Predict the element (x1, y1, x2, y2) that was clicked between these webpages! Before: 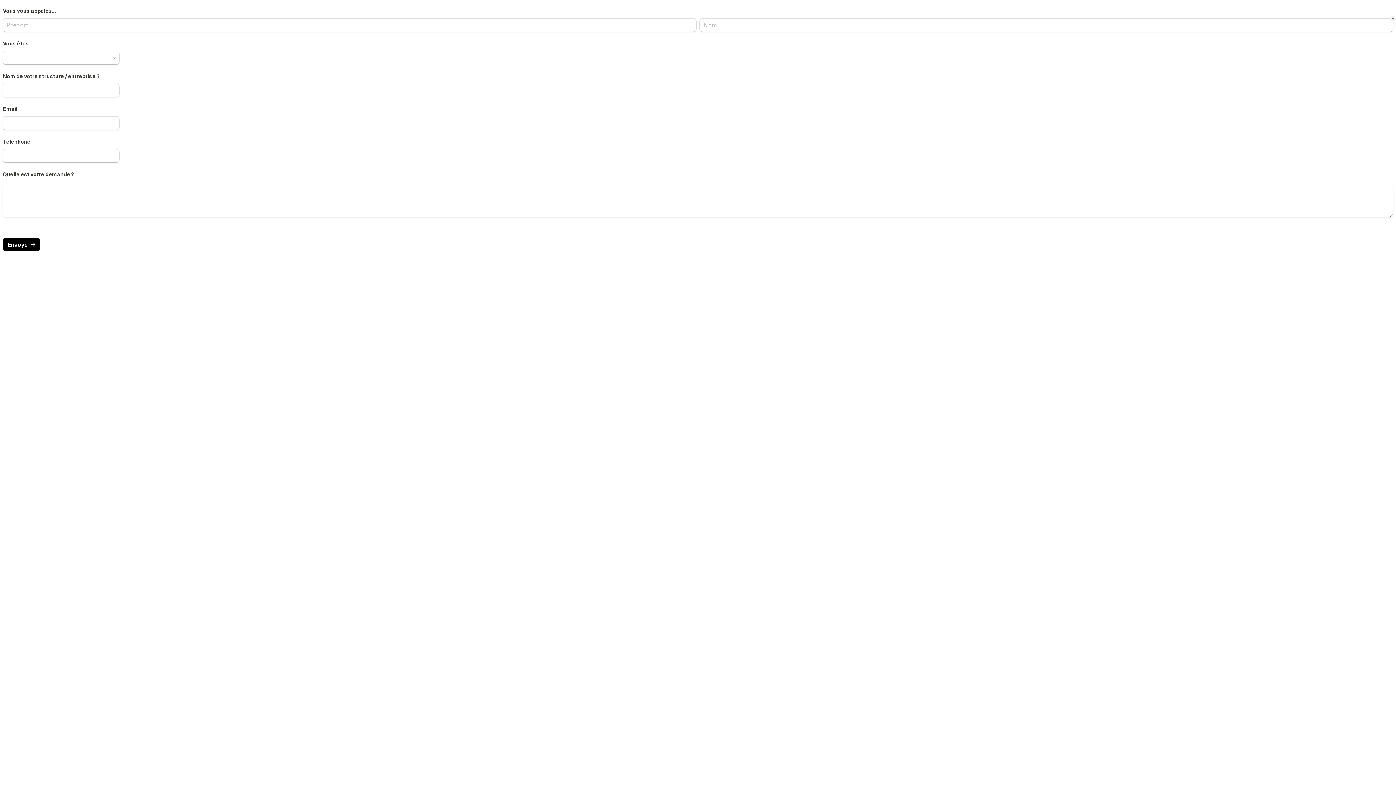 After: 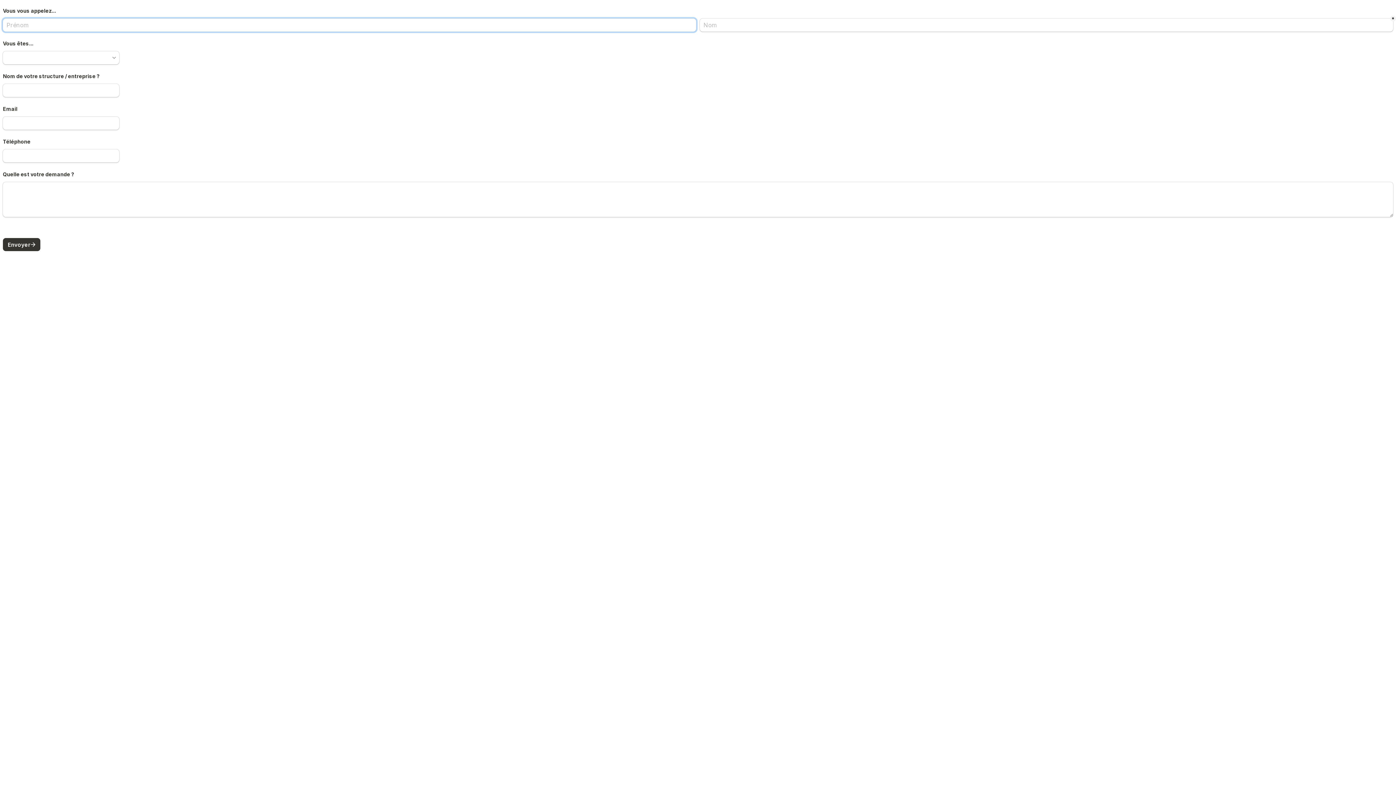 Action: bbox: (2, 238, 40, 251) label: Envoyer